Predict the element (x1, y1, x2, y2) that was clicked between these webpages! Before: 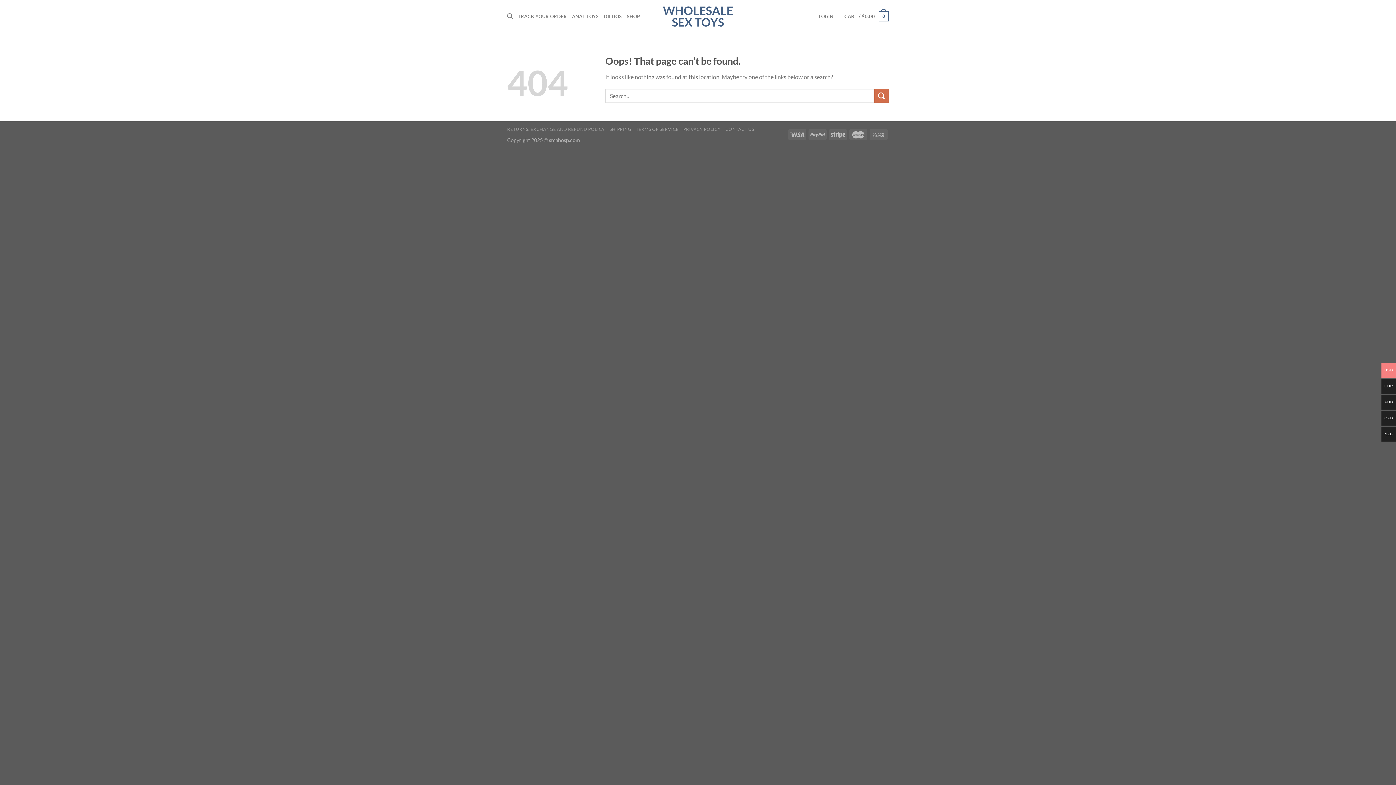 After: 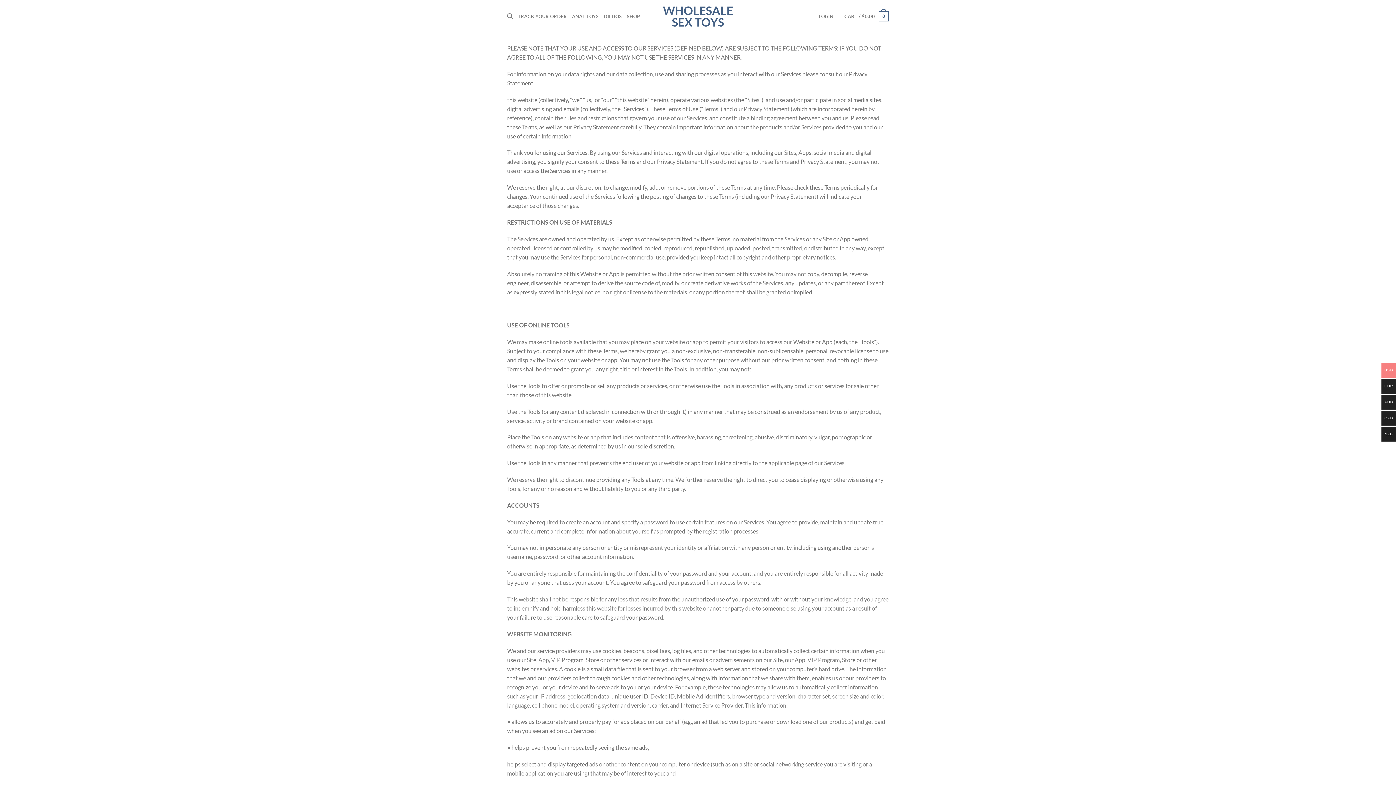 Action: label: TERMS OF SERVICE bbox: (636, 126, 678, 132)